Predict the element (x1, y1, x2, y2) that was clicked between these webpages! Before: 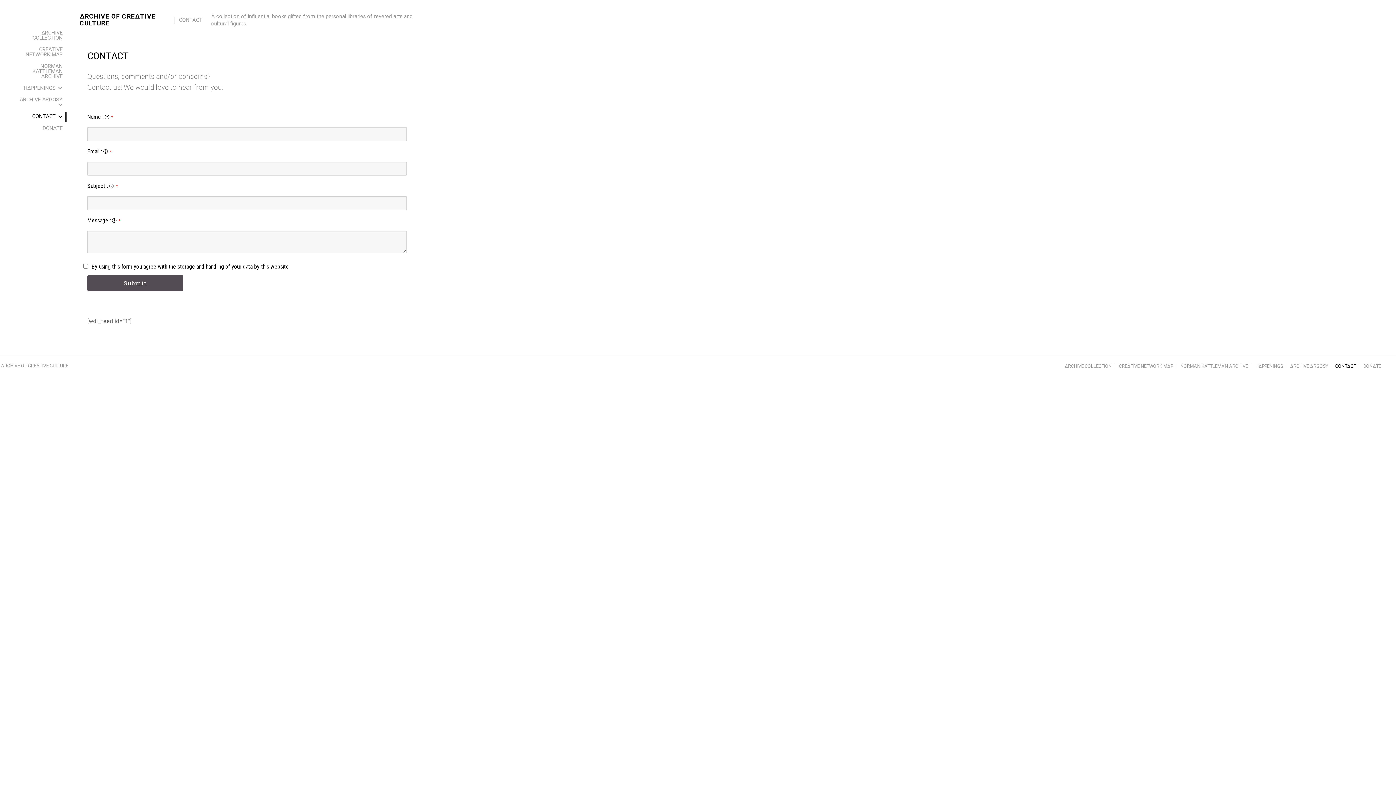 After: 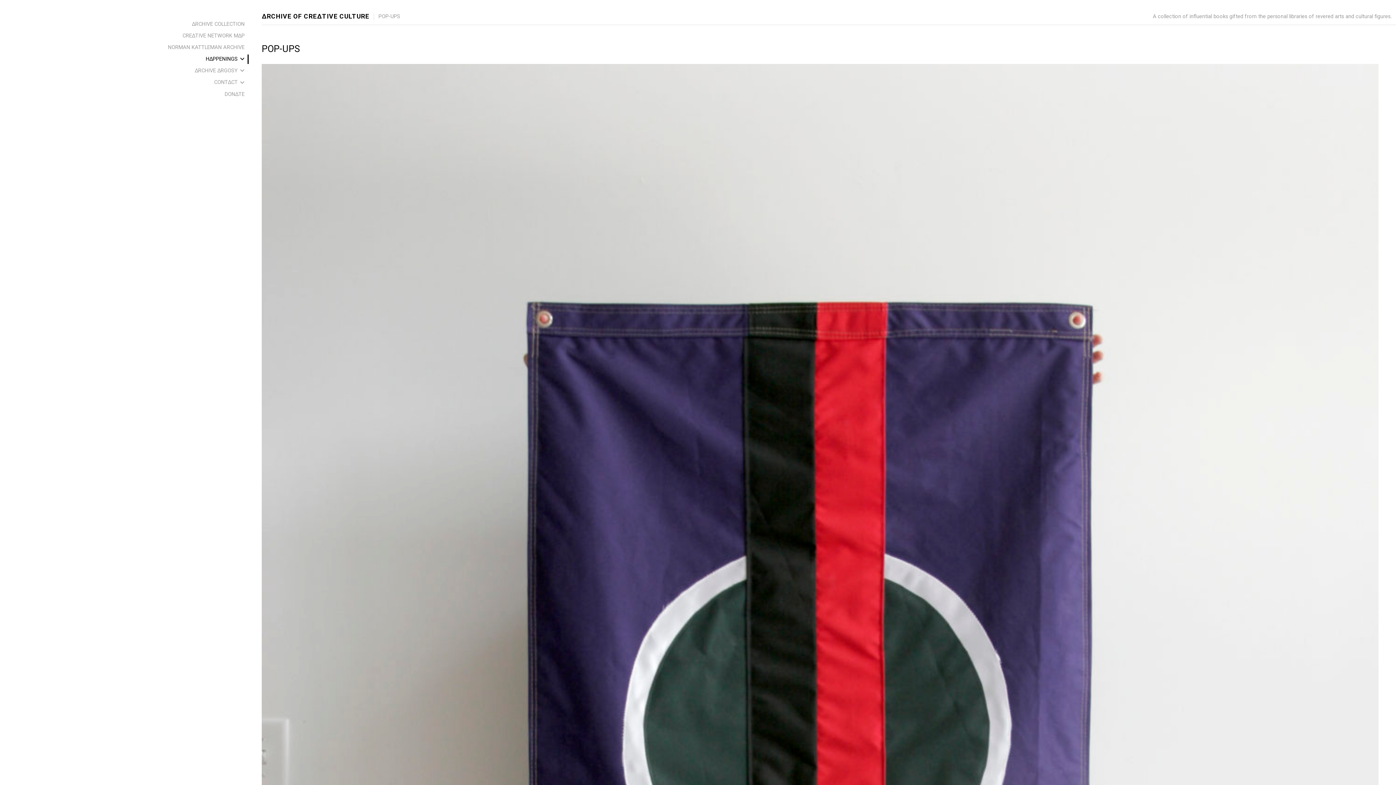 Action: label: H∆PPENINGS bbox: (1252, 364, 1286, 368)